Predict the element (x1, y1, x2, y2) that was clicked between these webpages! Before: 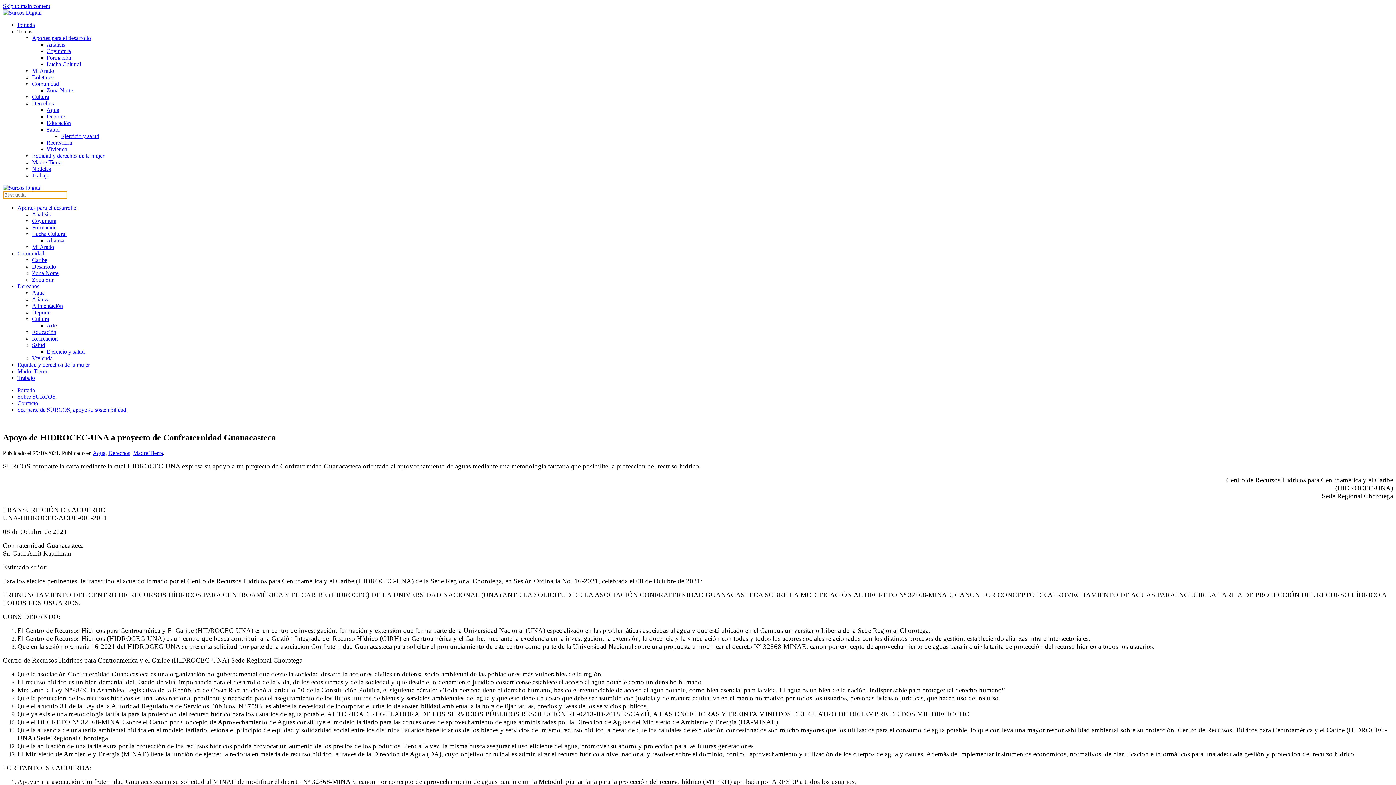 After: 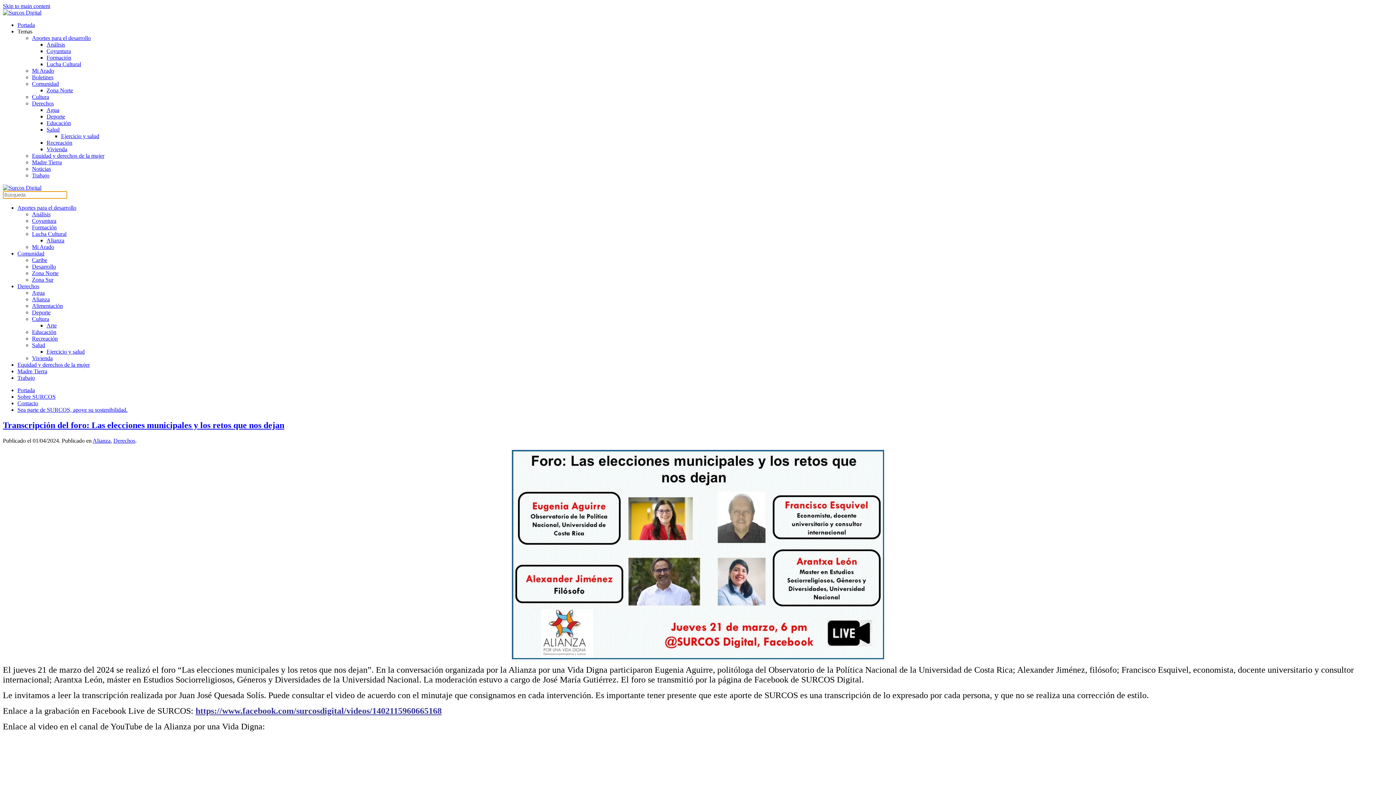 Action: label: Alianza bbox: (46, 237, 64, 243)